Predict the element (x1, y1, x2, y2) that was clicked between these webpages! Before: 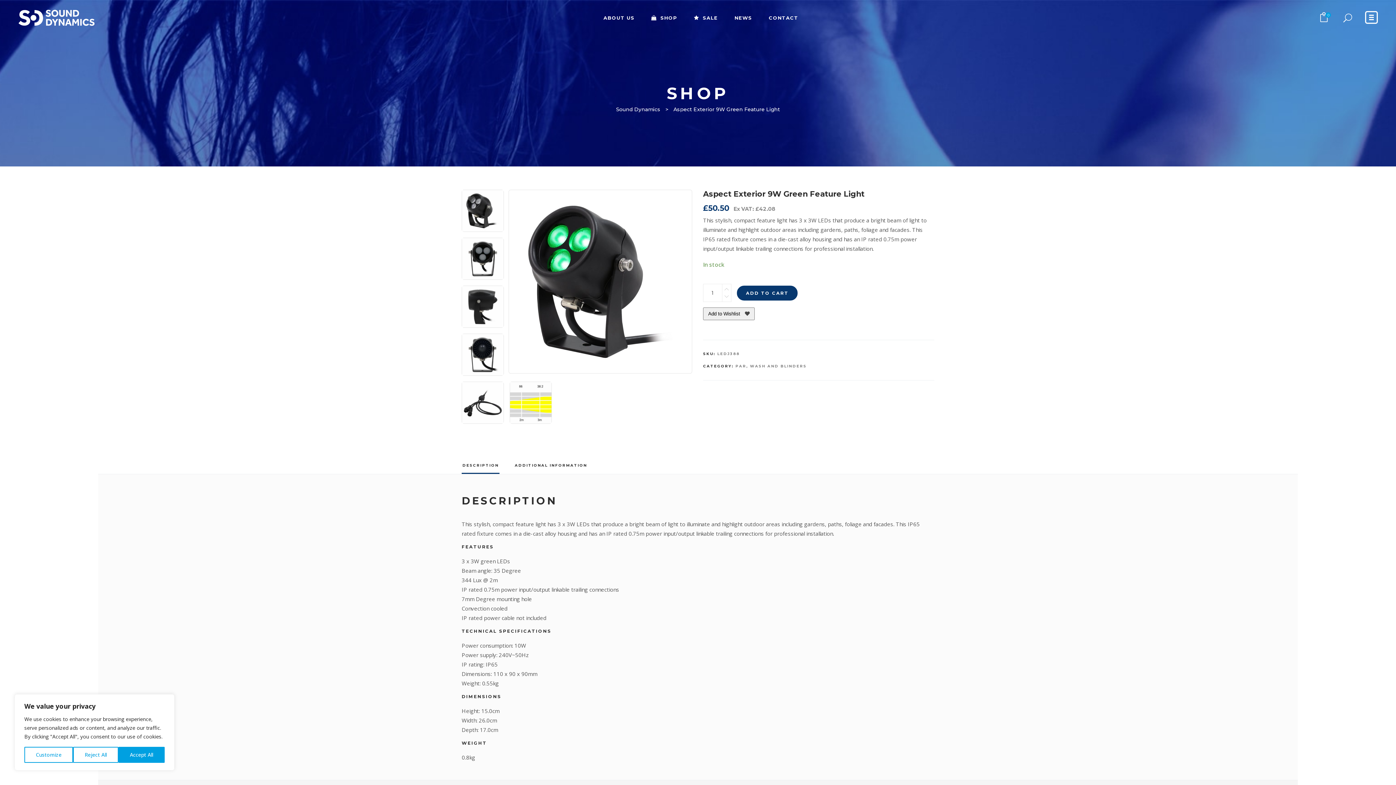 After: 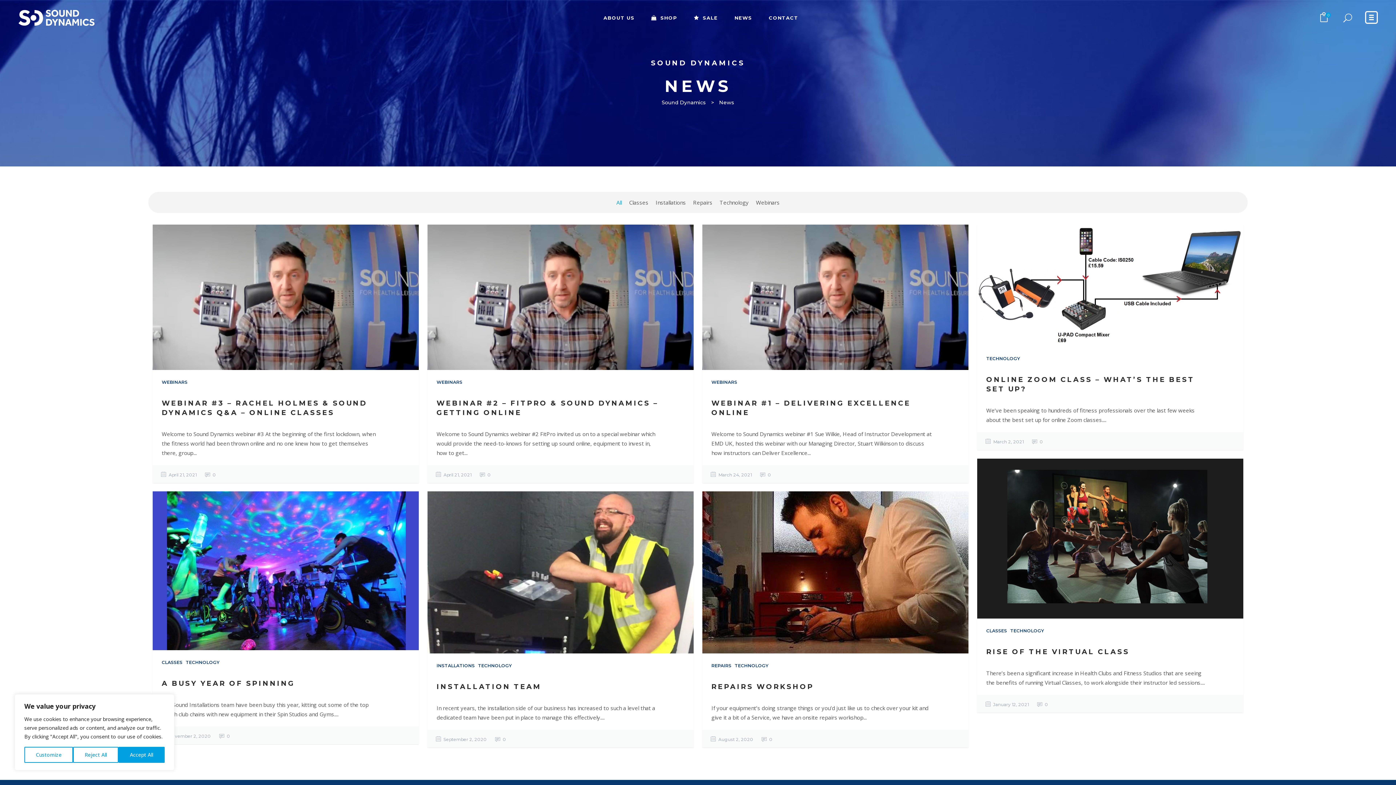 Action: label: NEWS bbox: (726, 0, 760, 35)